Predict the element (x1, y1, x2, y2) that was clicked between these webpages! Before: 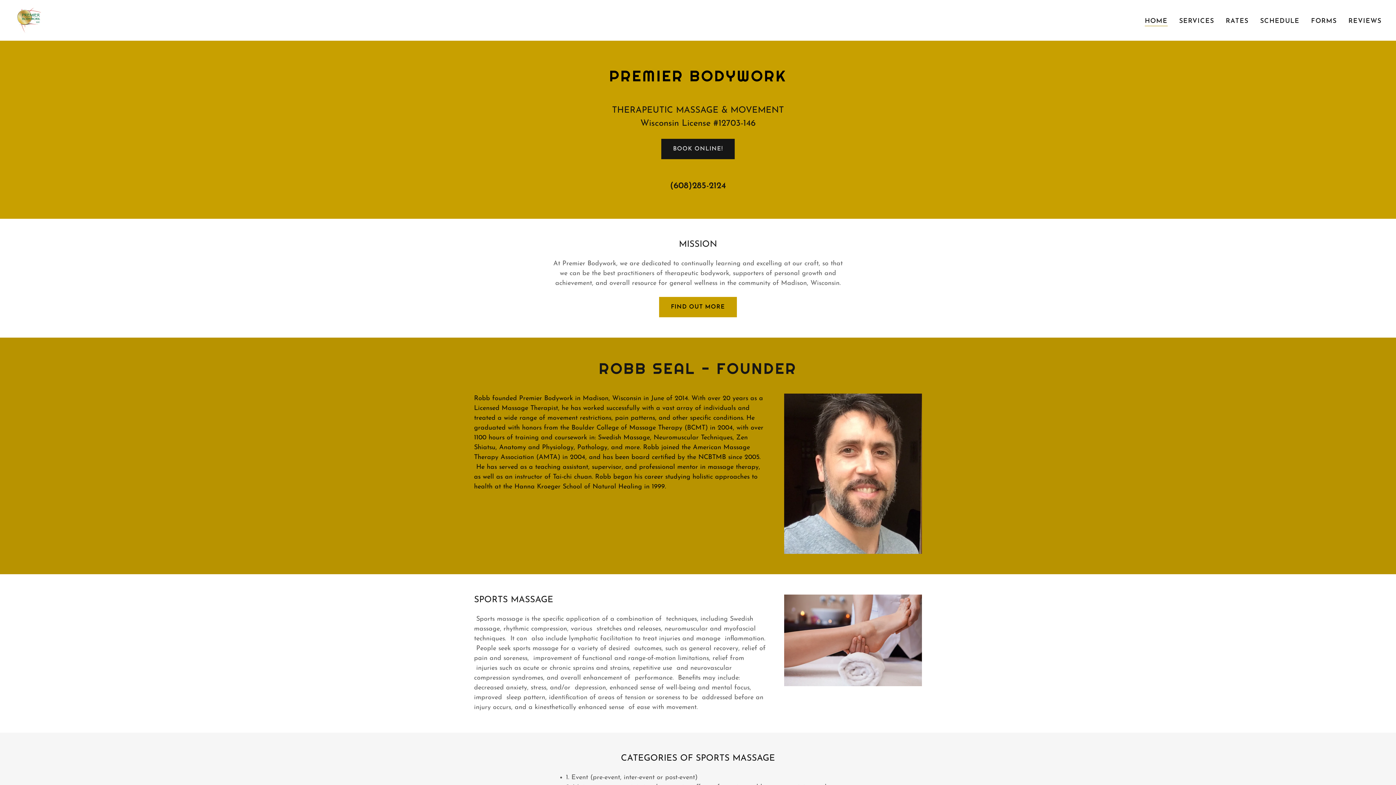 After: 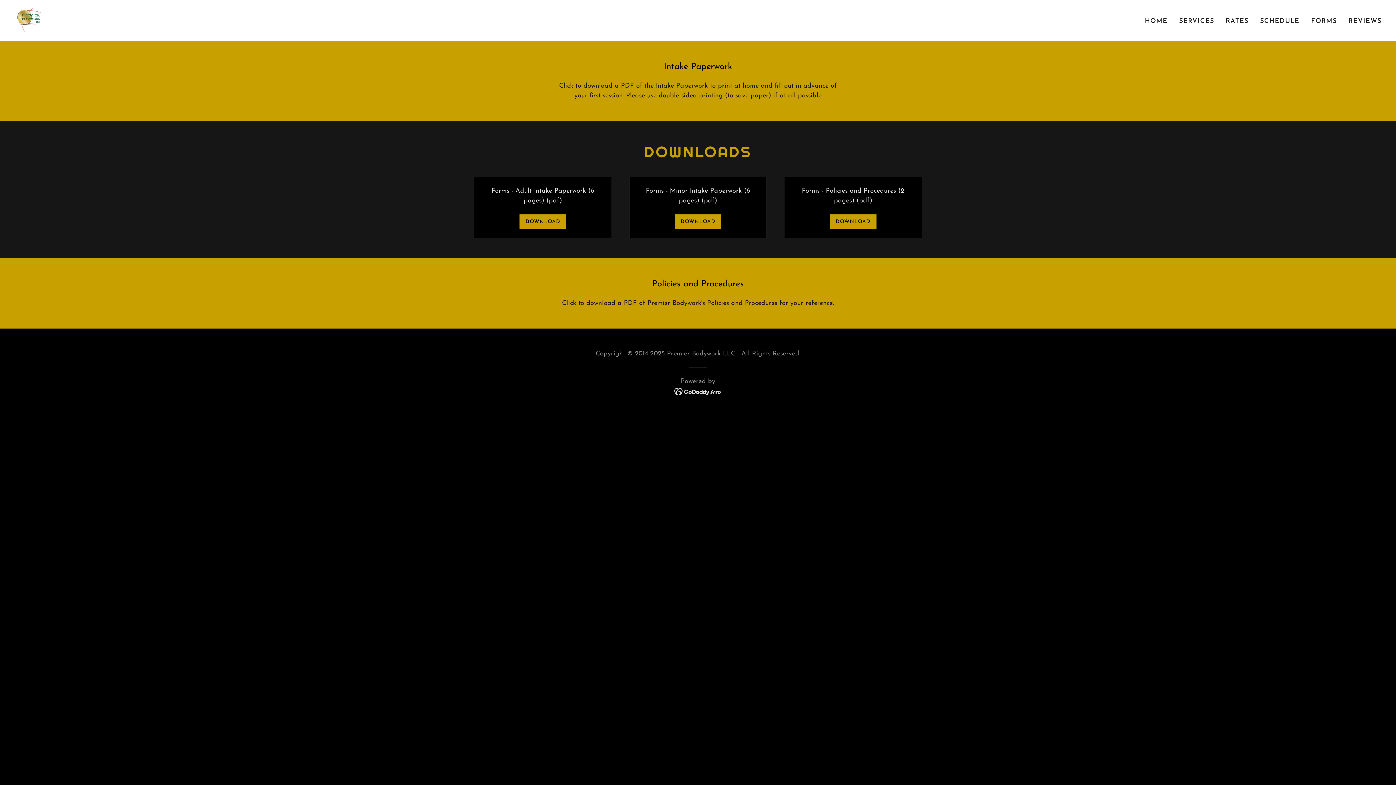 Action: bbox: (1309, 14, 1339, 27) label: FORMS